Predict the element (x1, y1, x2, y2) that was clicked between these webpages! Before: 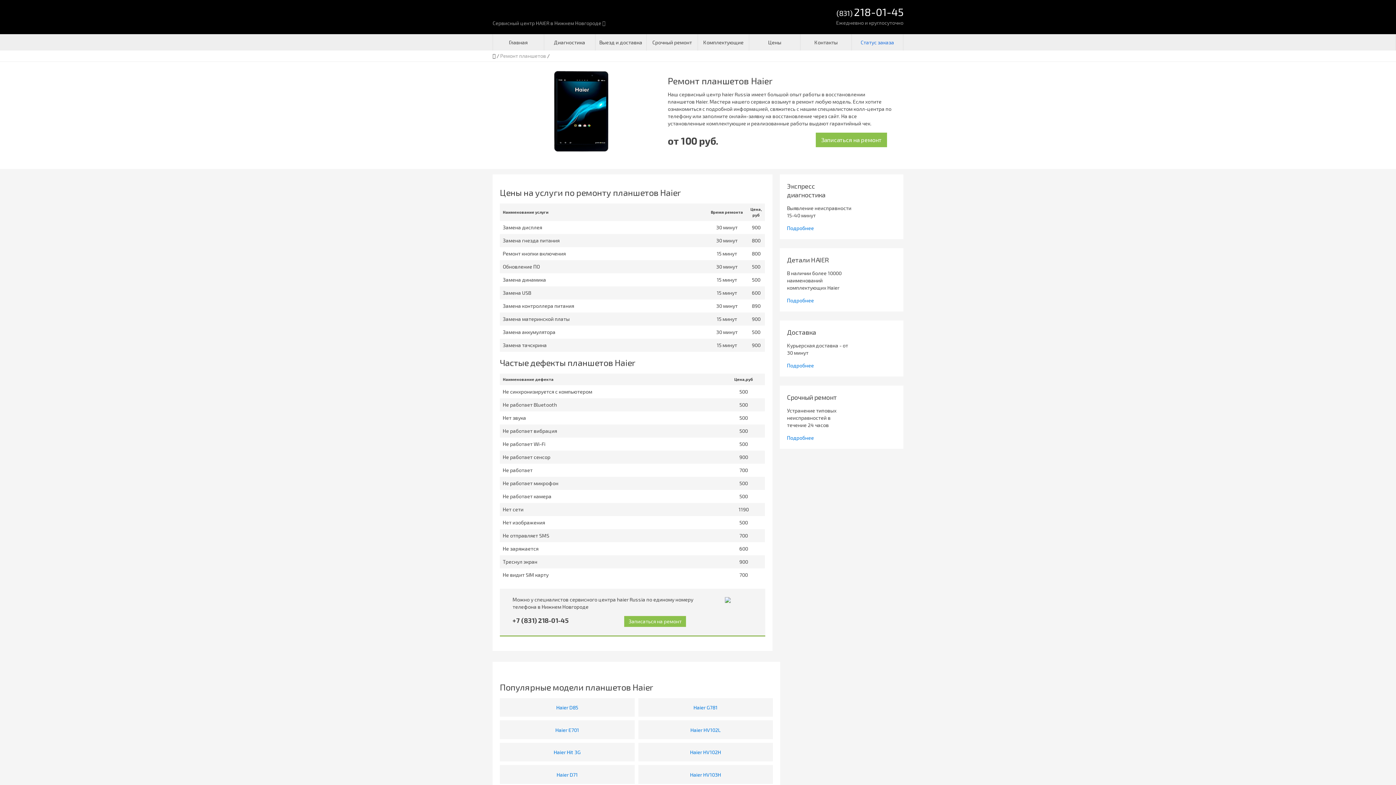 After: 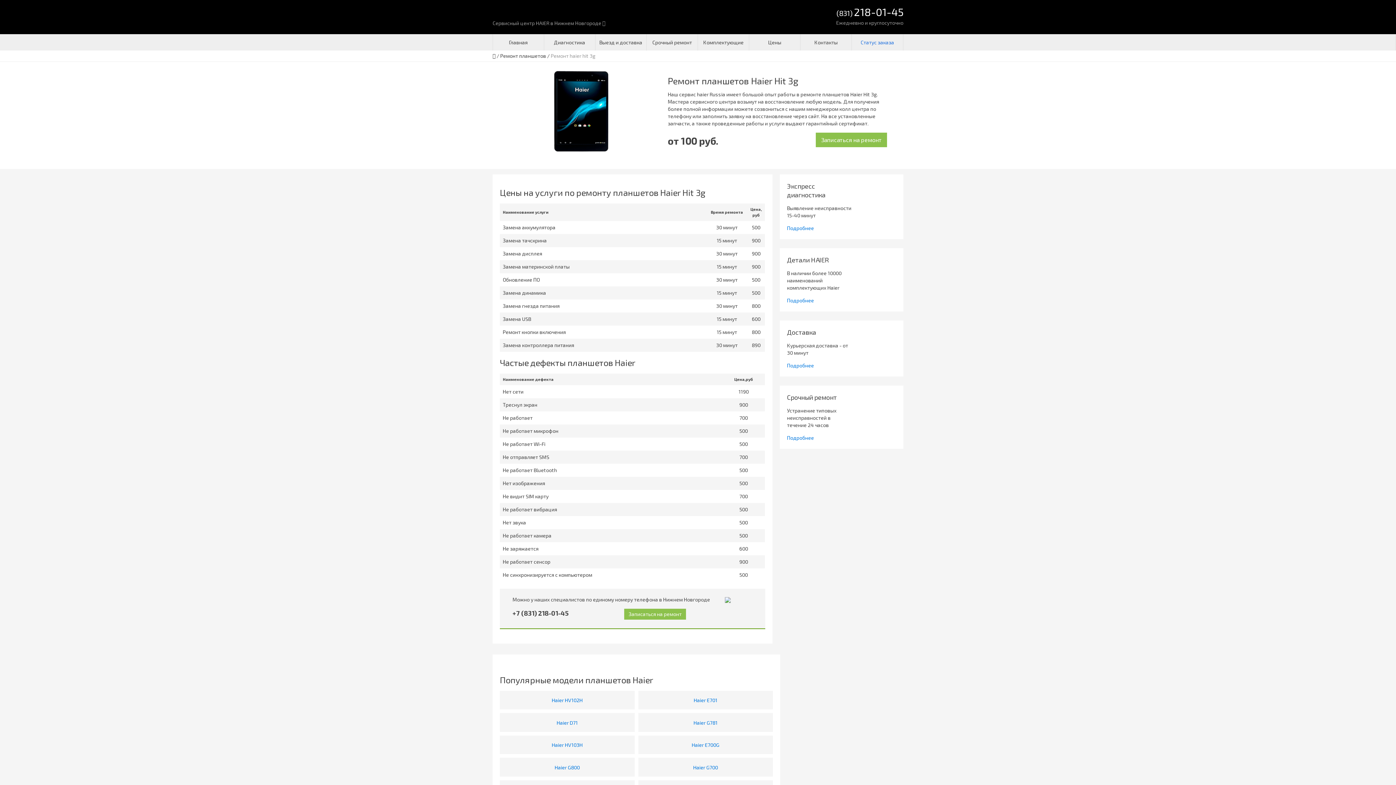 Action: bbox: (553, 749, 580, 756) label: Haier Hit 3G